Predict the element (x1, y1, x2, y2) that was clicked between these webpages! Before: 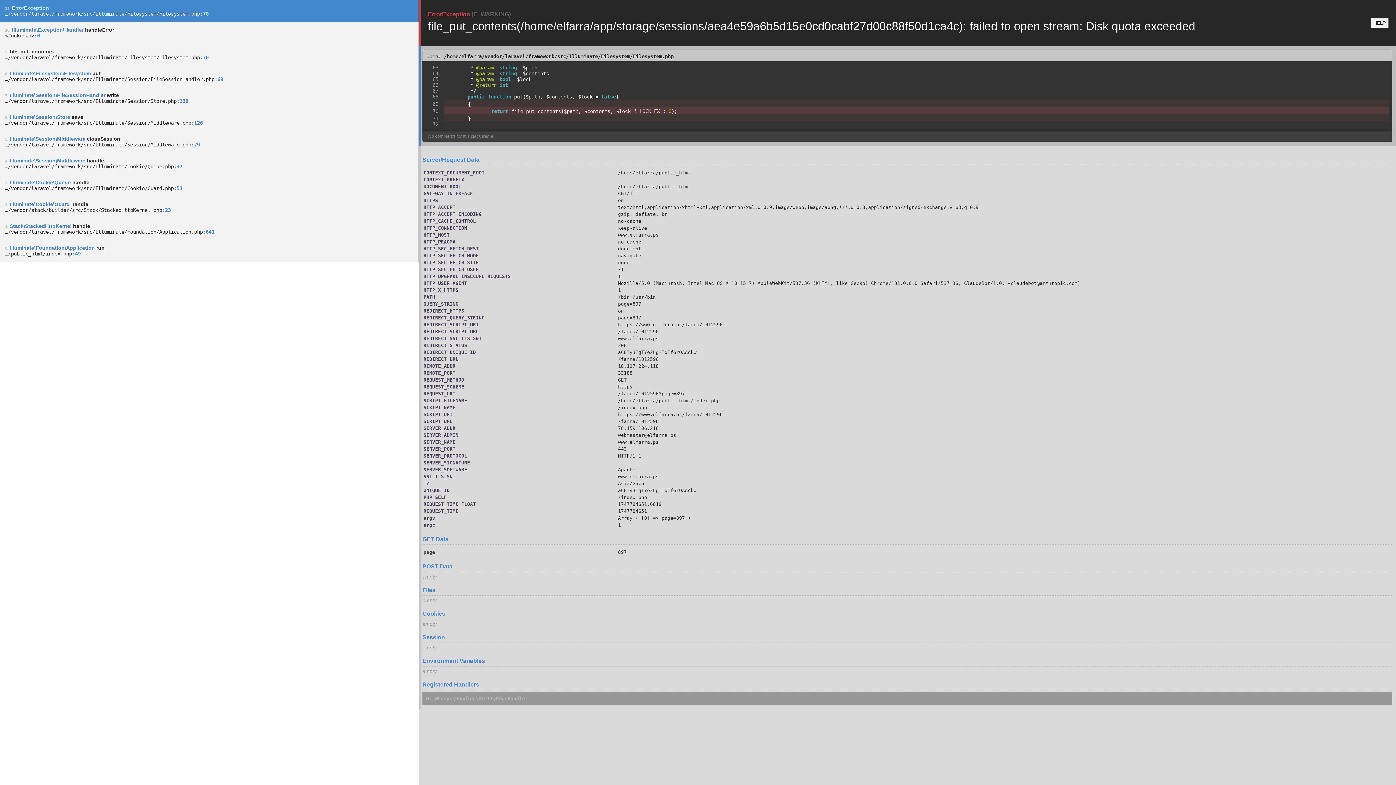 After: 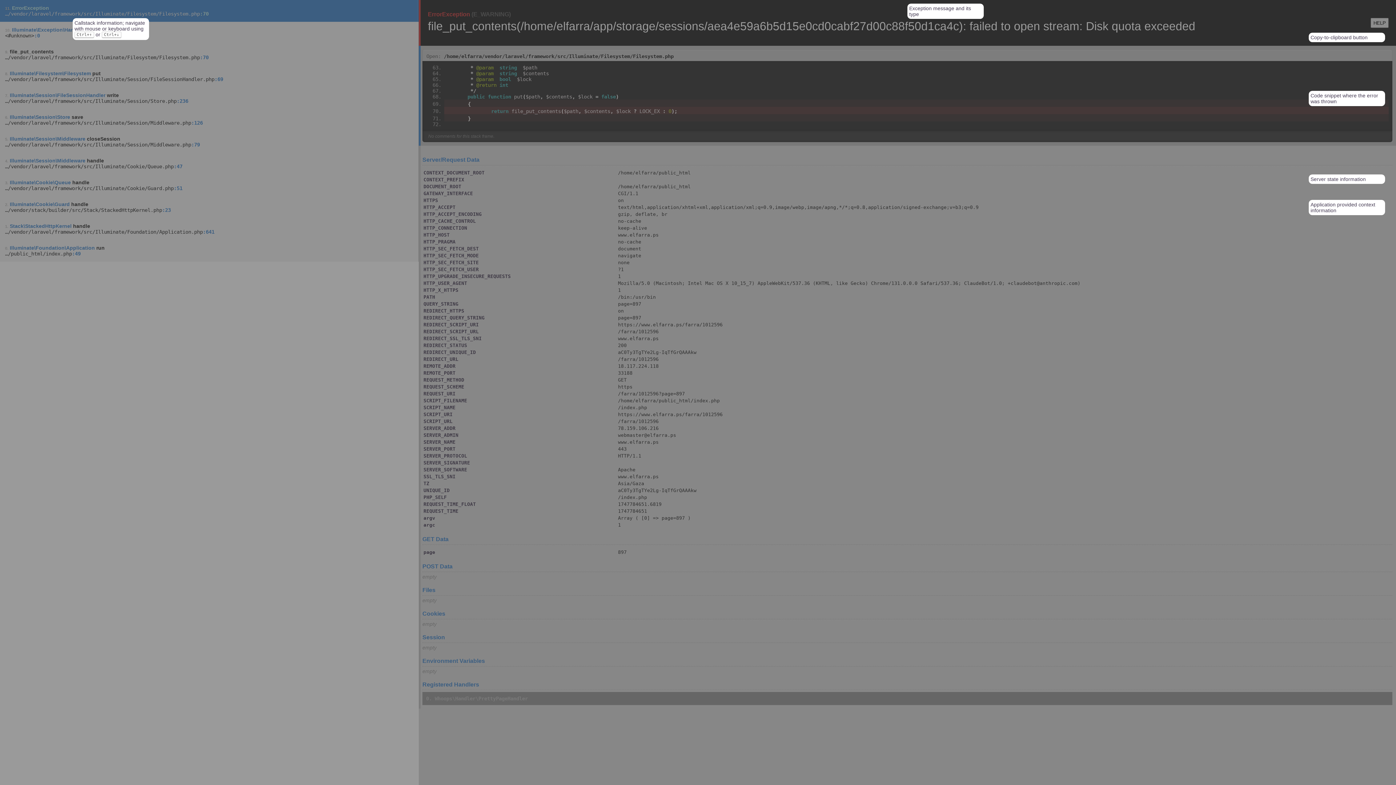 Action: label: HELP bbox: (1370, 17, 1389, 28)